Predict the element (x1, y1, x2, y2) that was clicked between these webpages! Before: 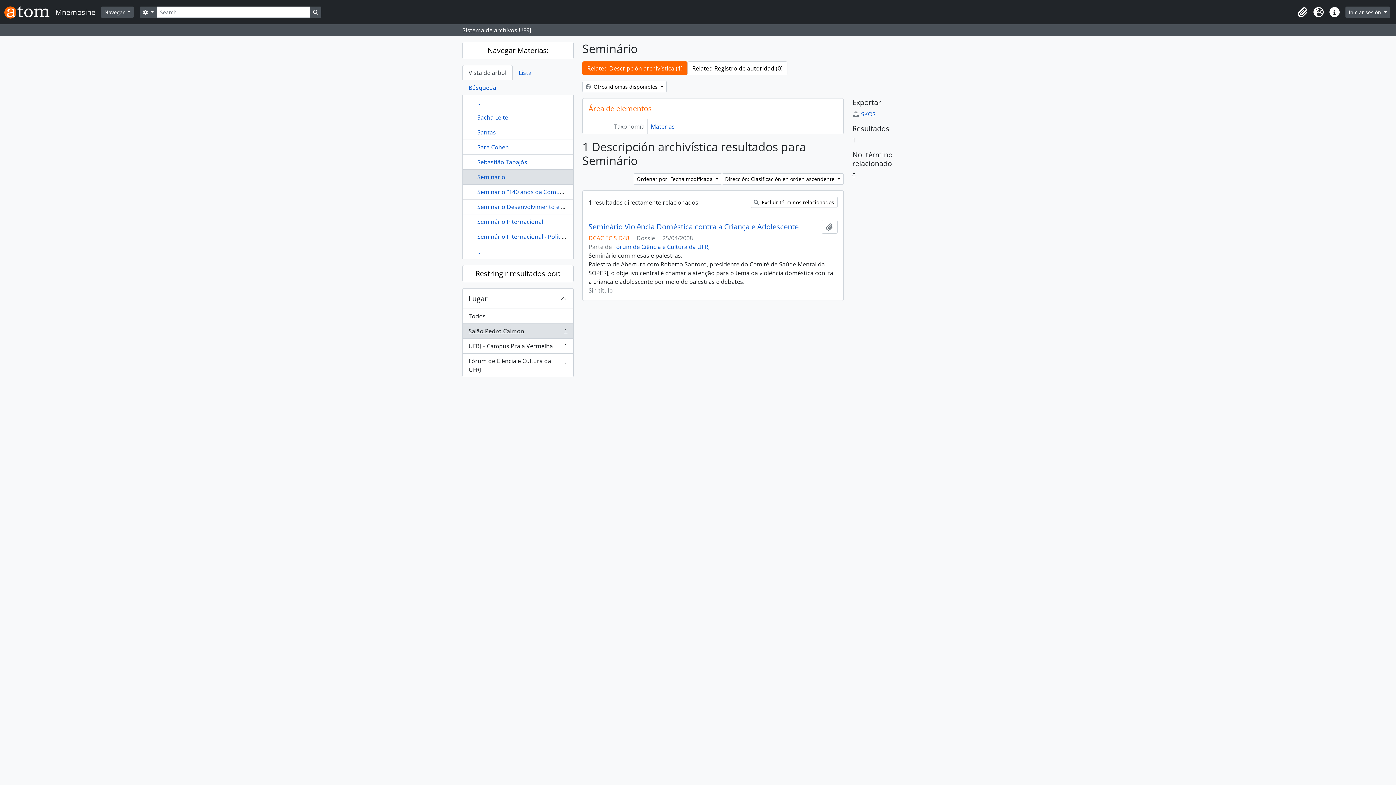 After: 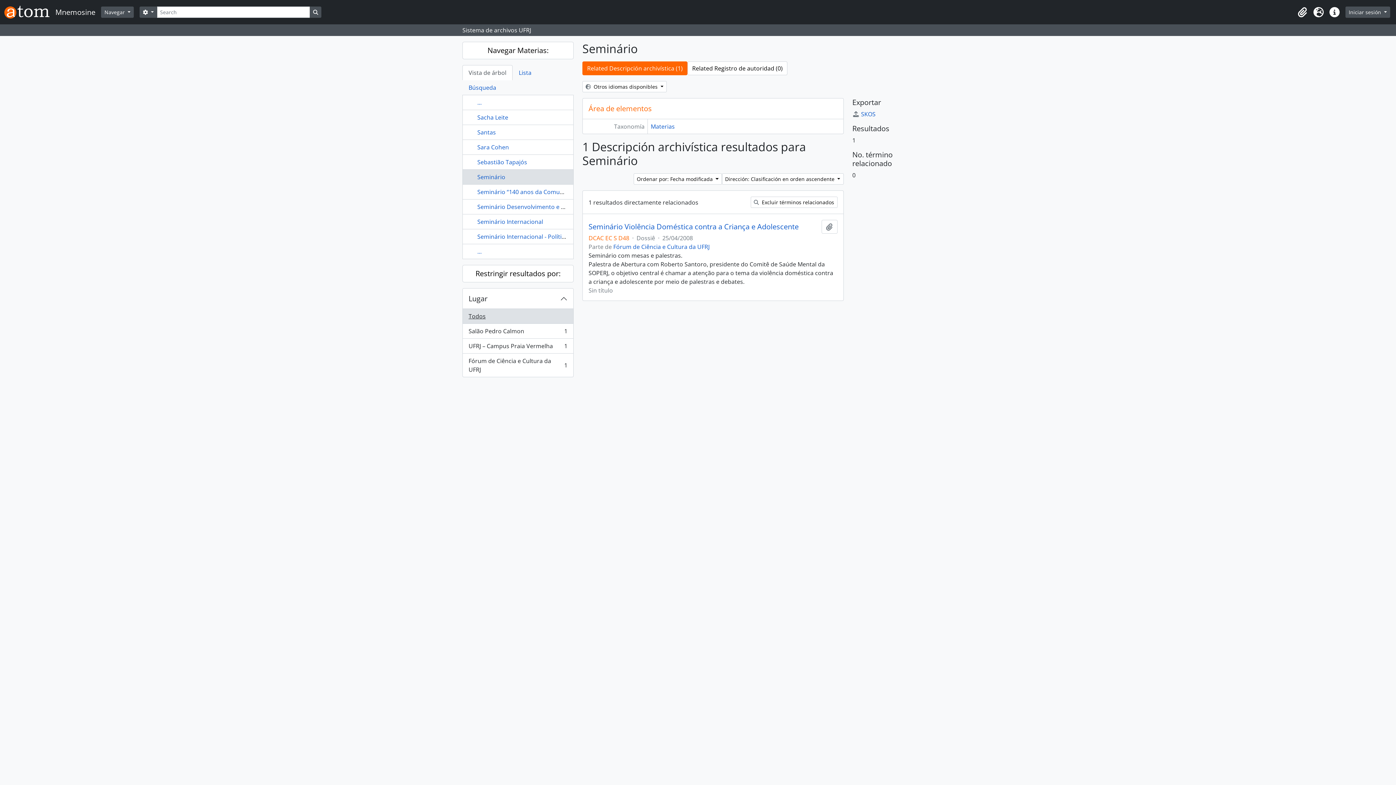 Action: bbox: (477, 173, 505, 181) label: Seminário